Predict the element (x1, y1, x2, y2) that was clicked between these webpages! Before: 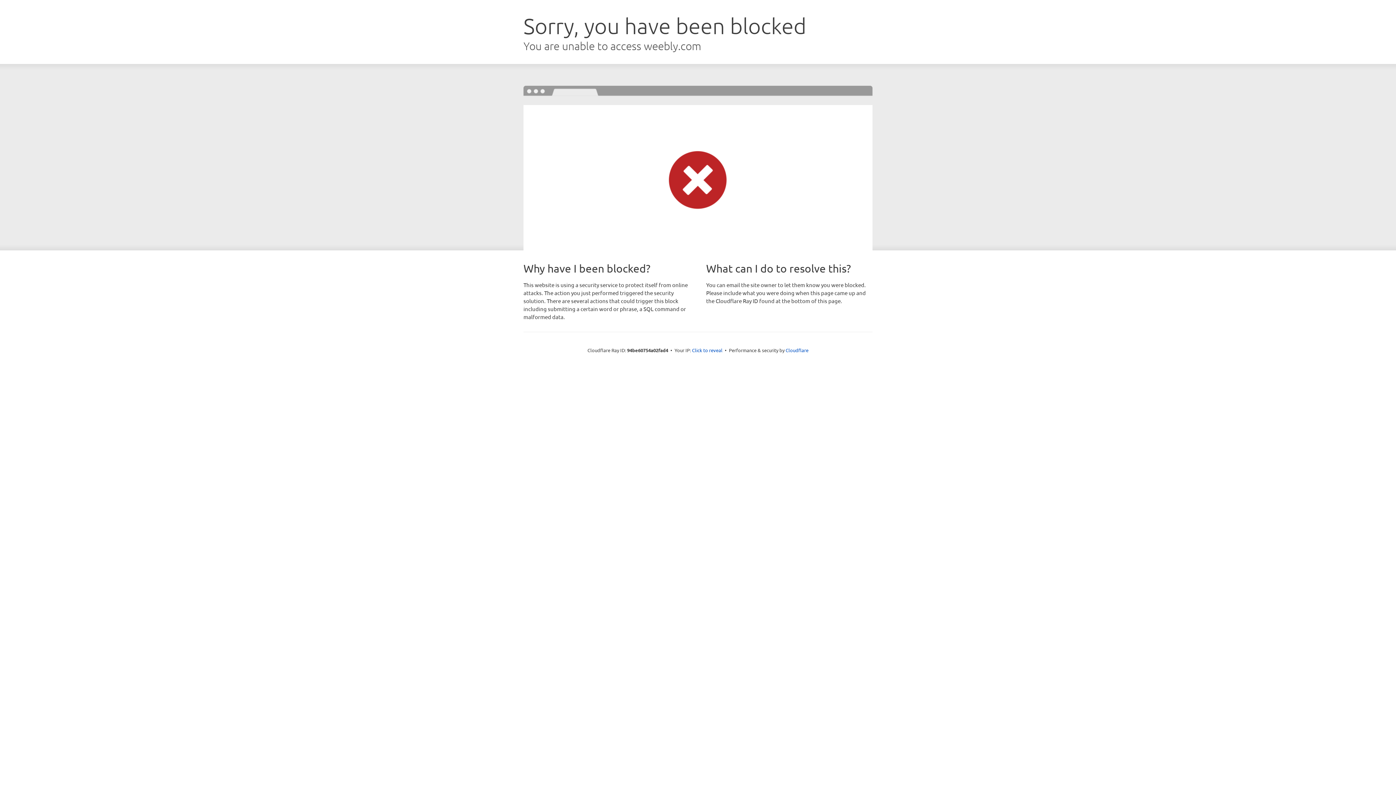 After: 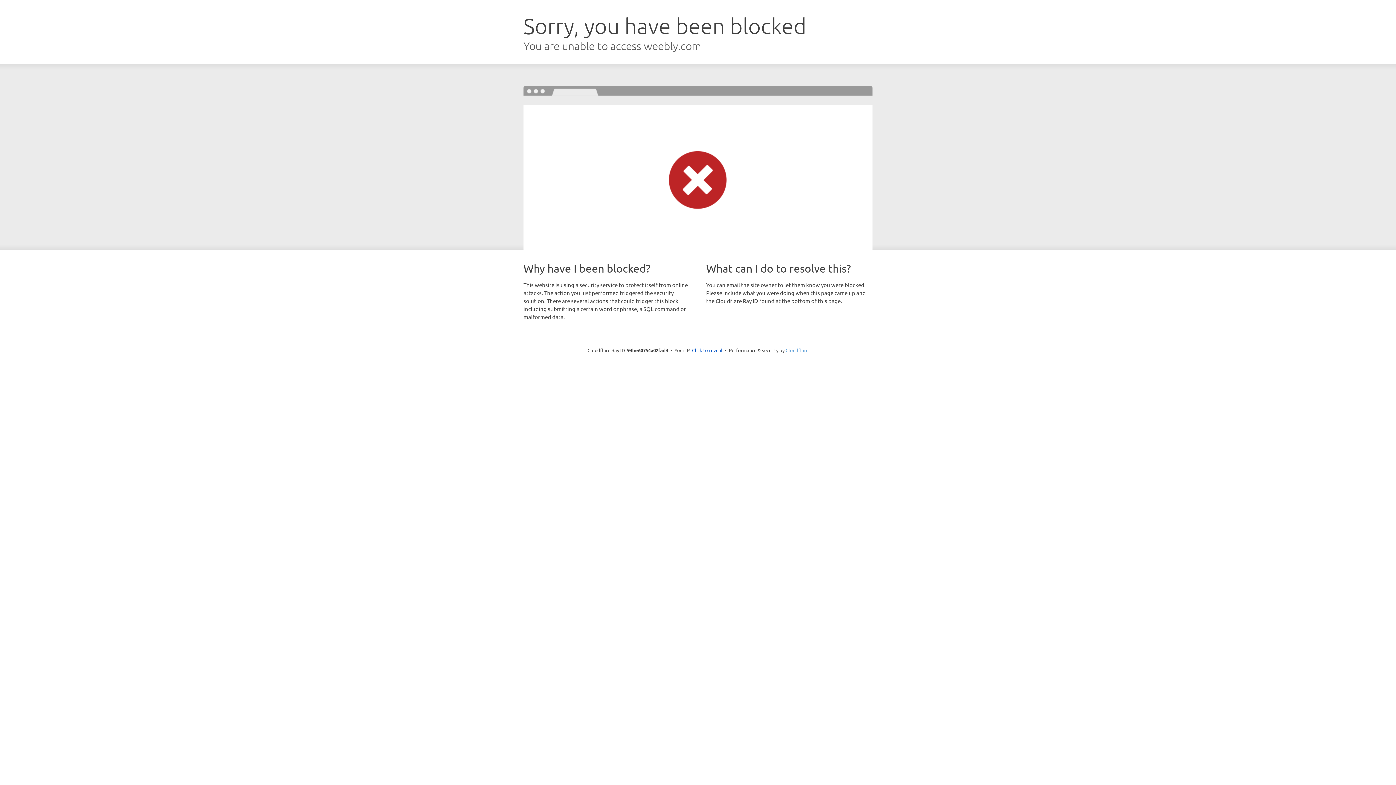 Action: bbox: (785, 347, 808, 353) label: Cloudflare